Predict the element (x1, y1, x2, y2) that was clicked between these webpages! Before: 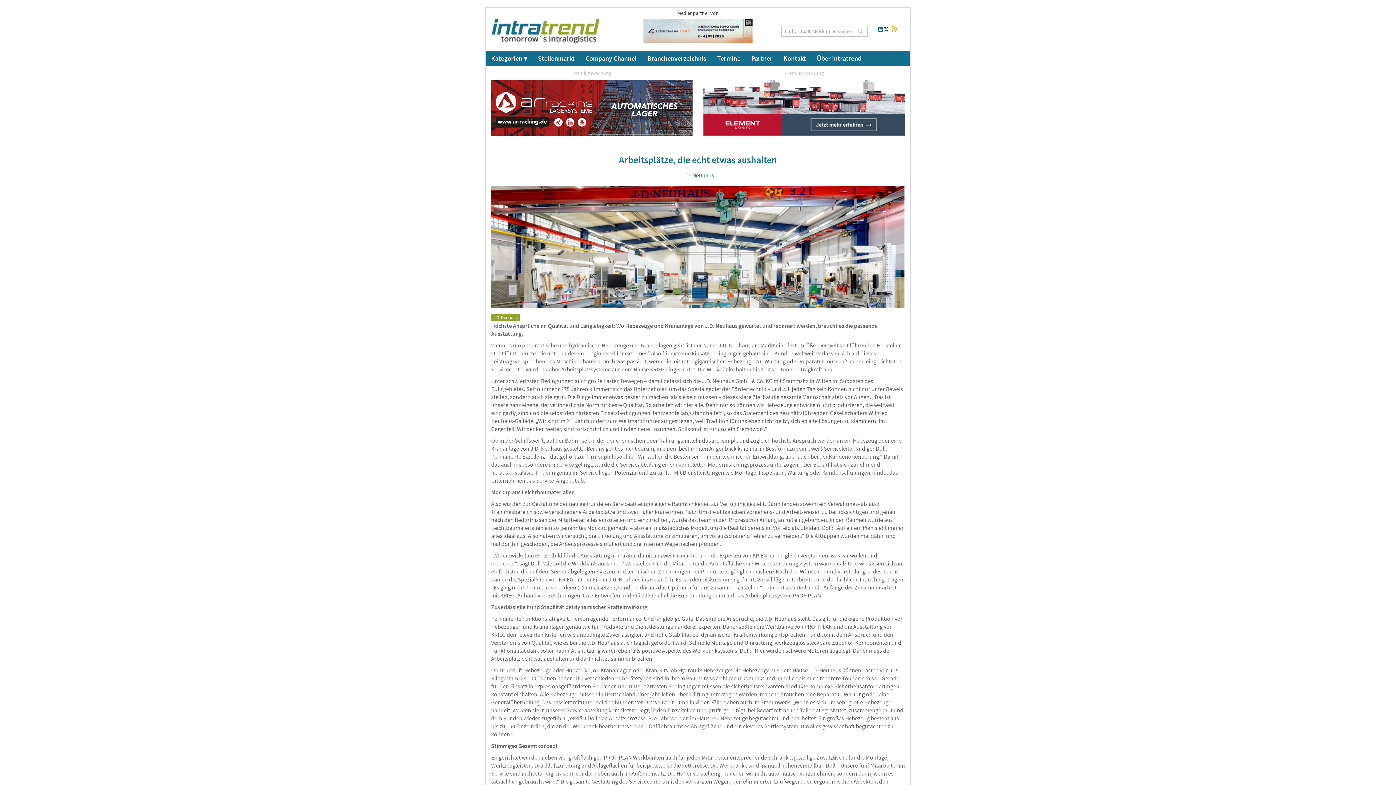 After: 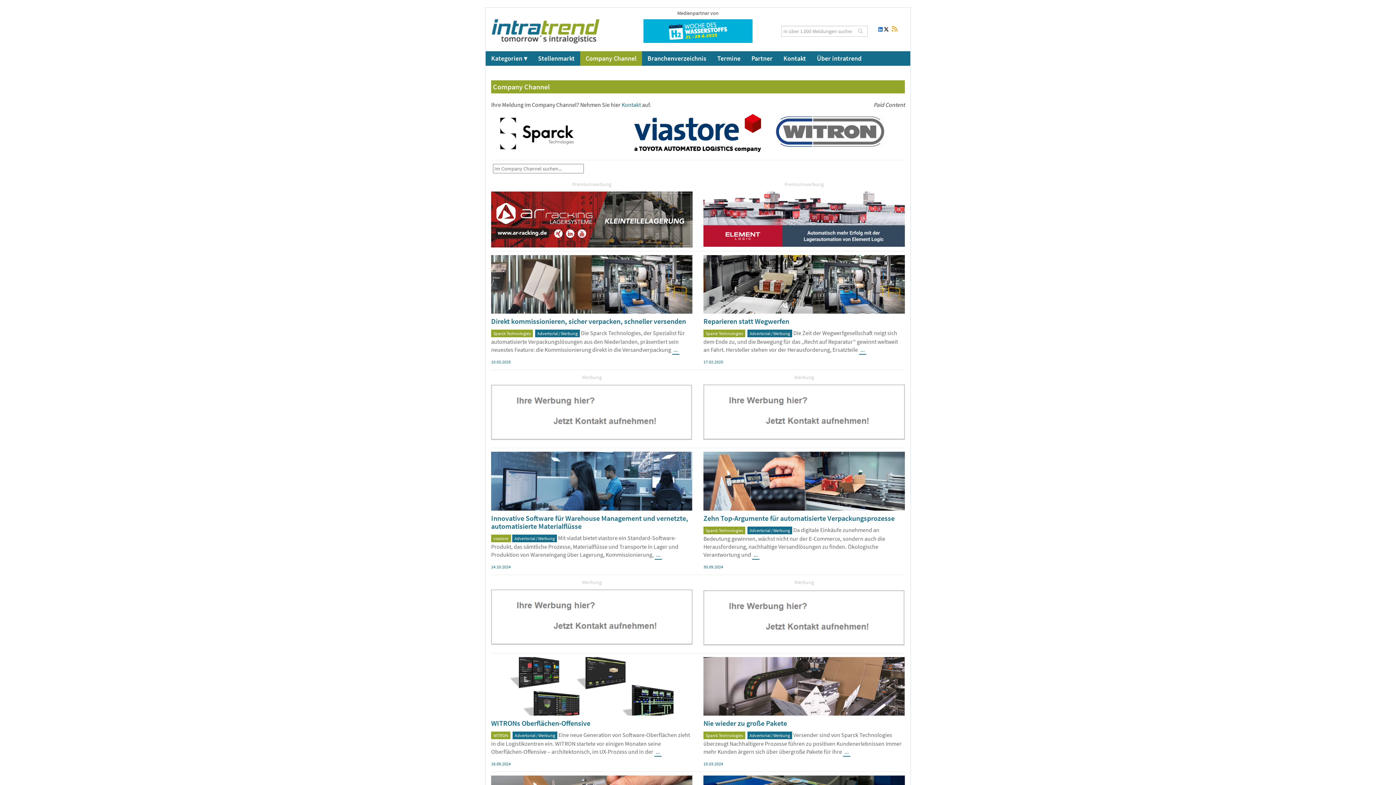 Action: bbox: (580, 51, 642, 65) label: Company Channel